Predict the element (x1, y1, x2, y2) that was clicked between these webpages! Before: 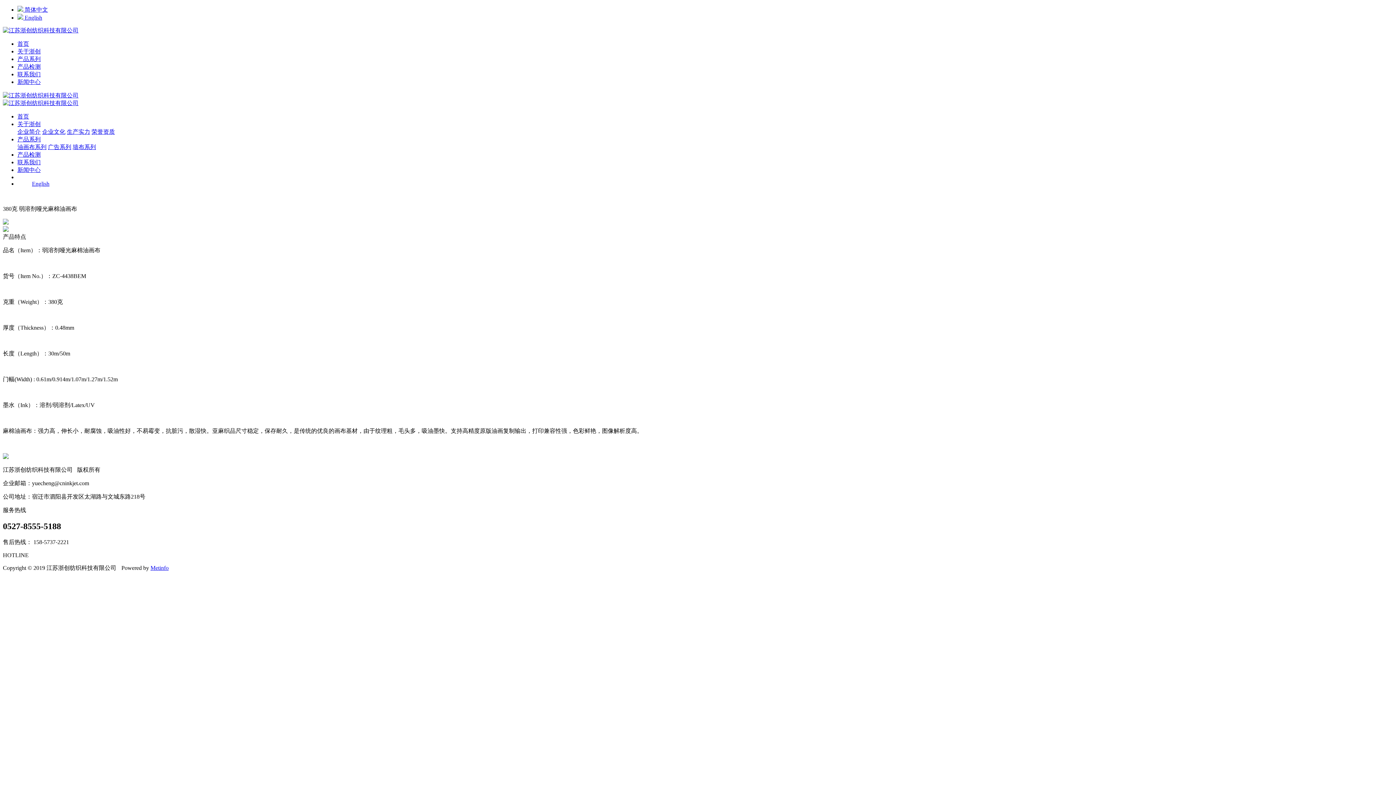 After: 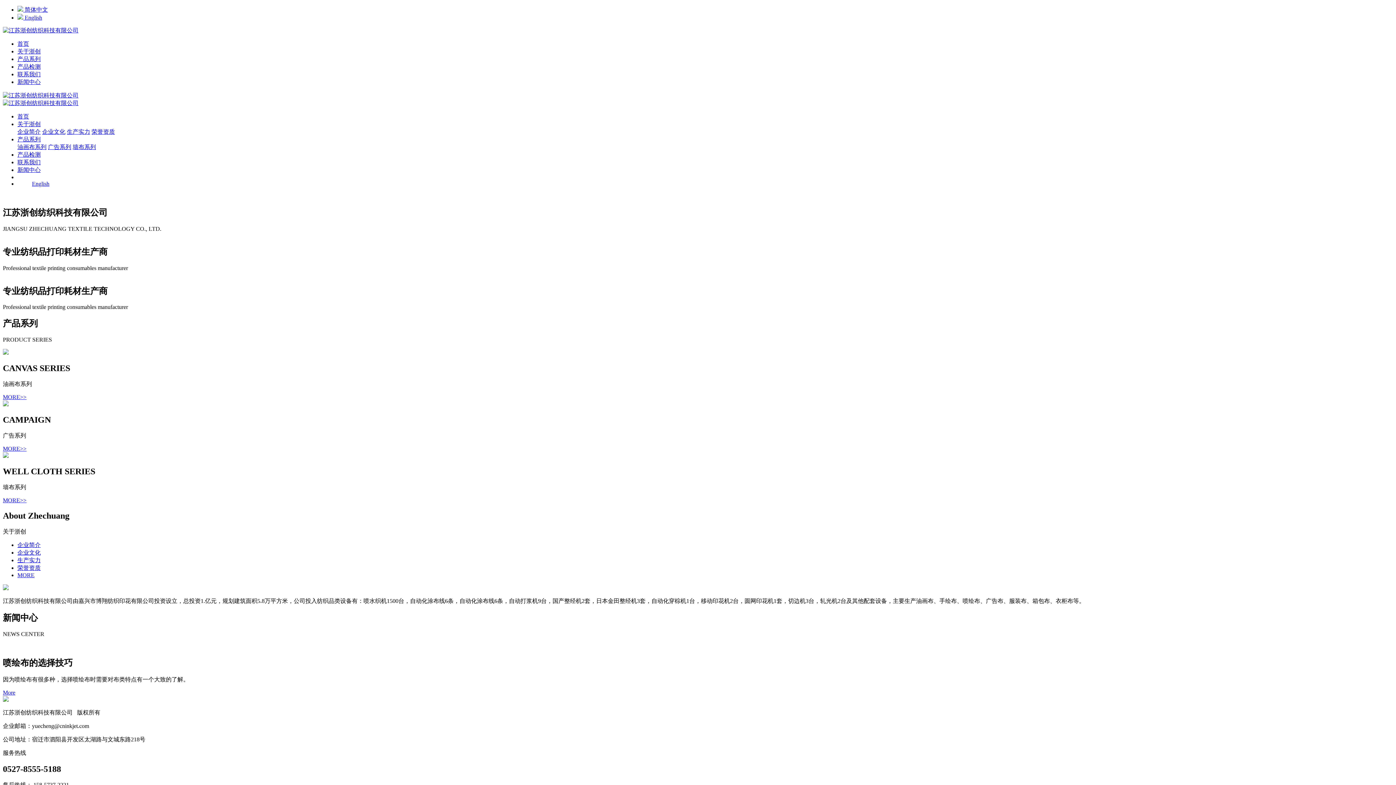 Action: bbox: (17, 113, 29, 119) label: 首页